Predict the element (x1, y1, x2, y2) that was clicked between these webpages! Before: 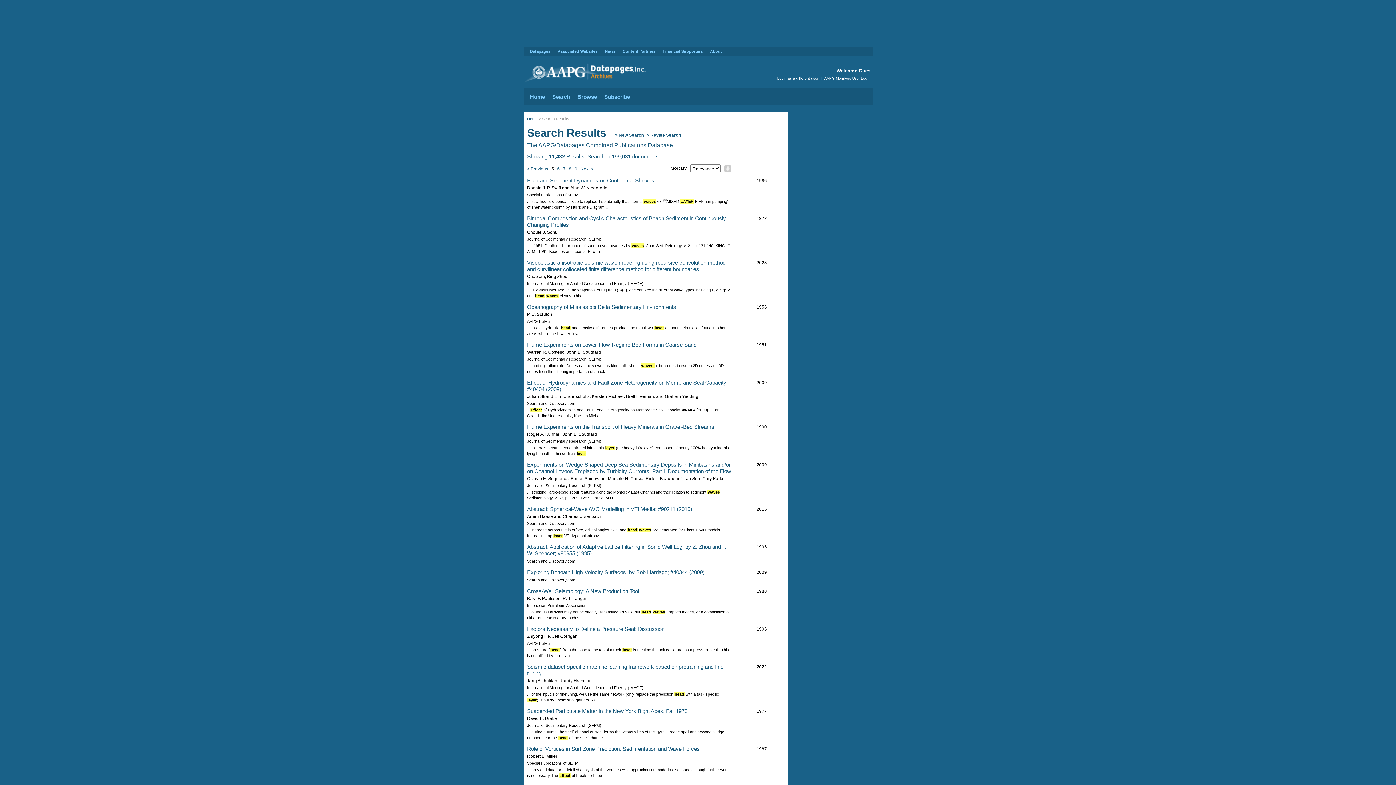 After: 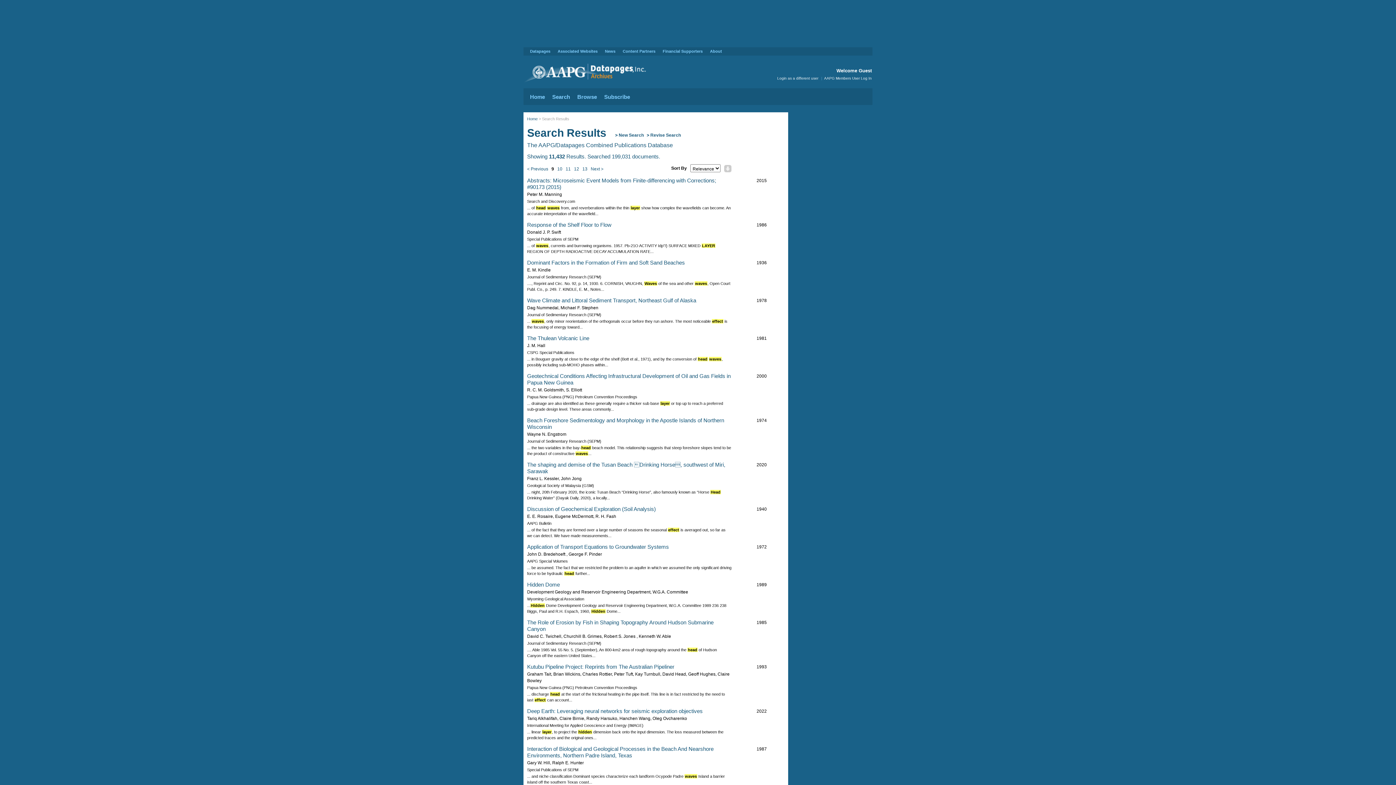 Action: bbox: (574, 166, 577, 171) label: 9